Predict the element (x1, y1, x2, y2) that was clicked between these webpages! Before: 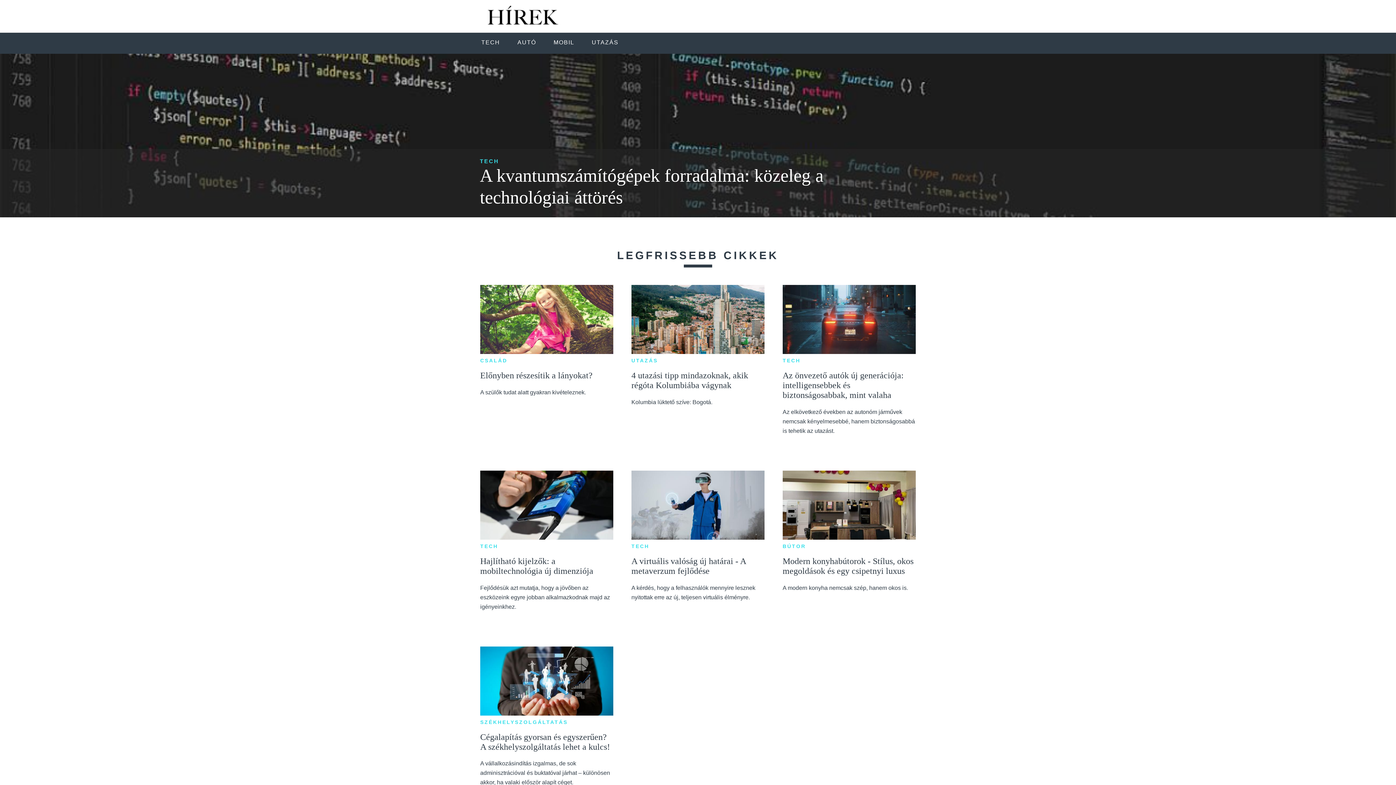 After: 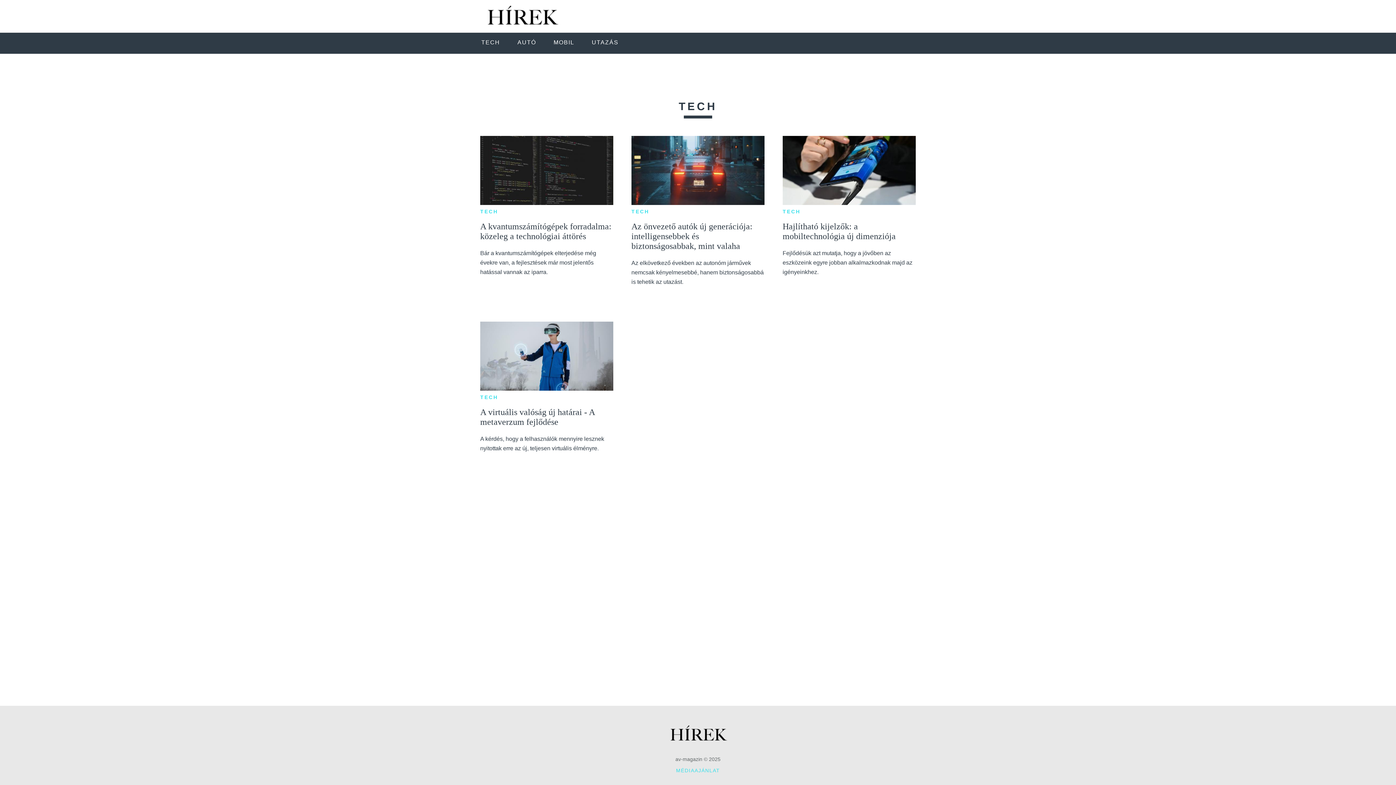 Action: label: TECH bbox: (480, 543, 498, 549)